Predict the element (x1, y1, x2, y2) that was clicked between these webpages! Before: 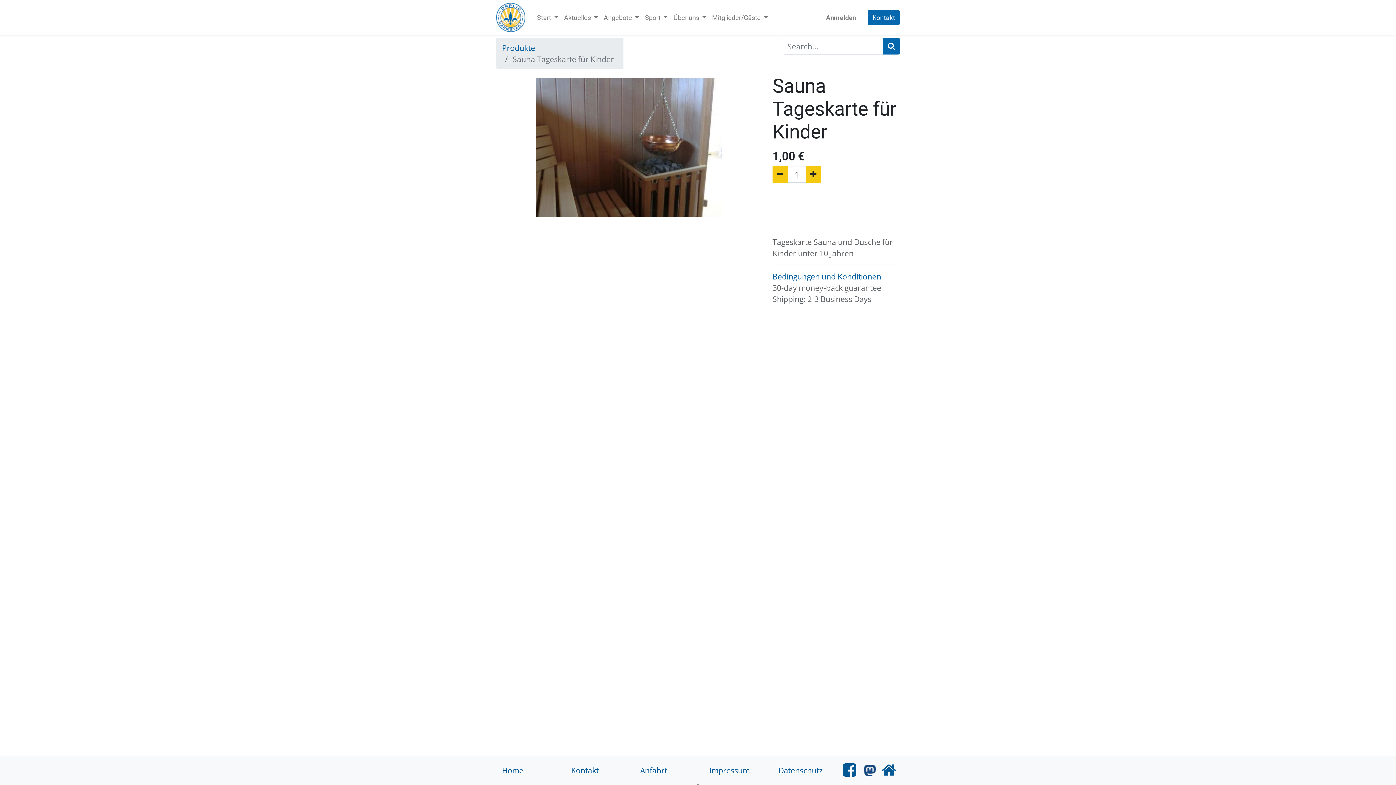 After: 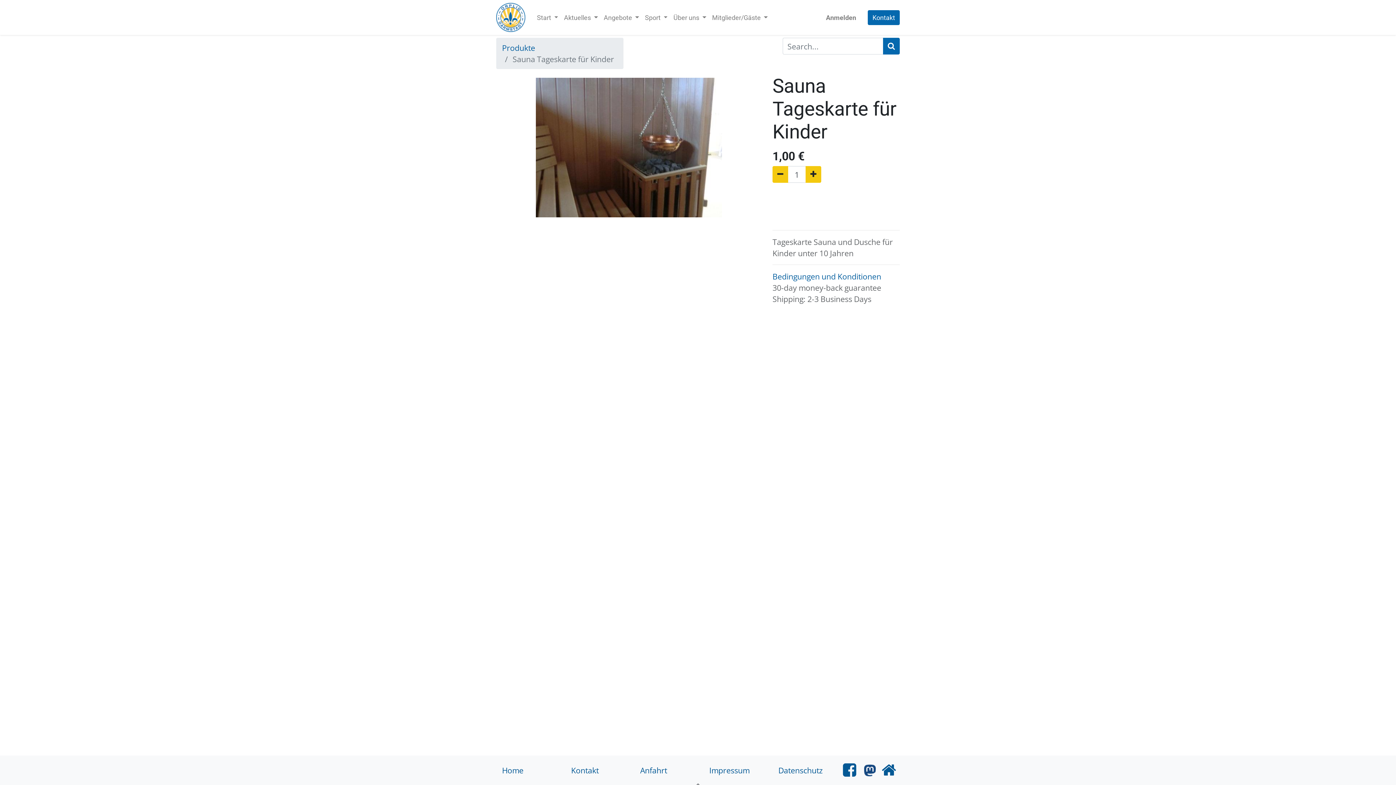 Action: bbox: (843, 762, 856, 778)